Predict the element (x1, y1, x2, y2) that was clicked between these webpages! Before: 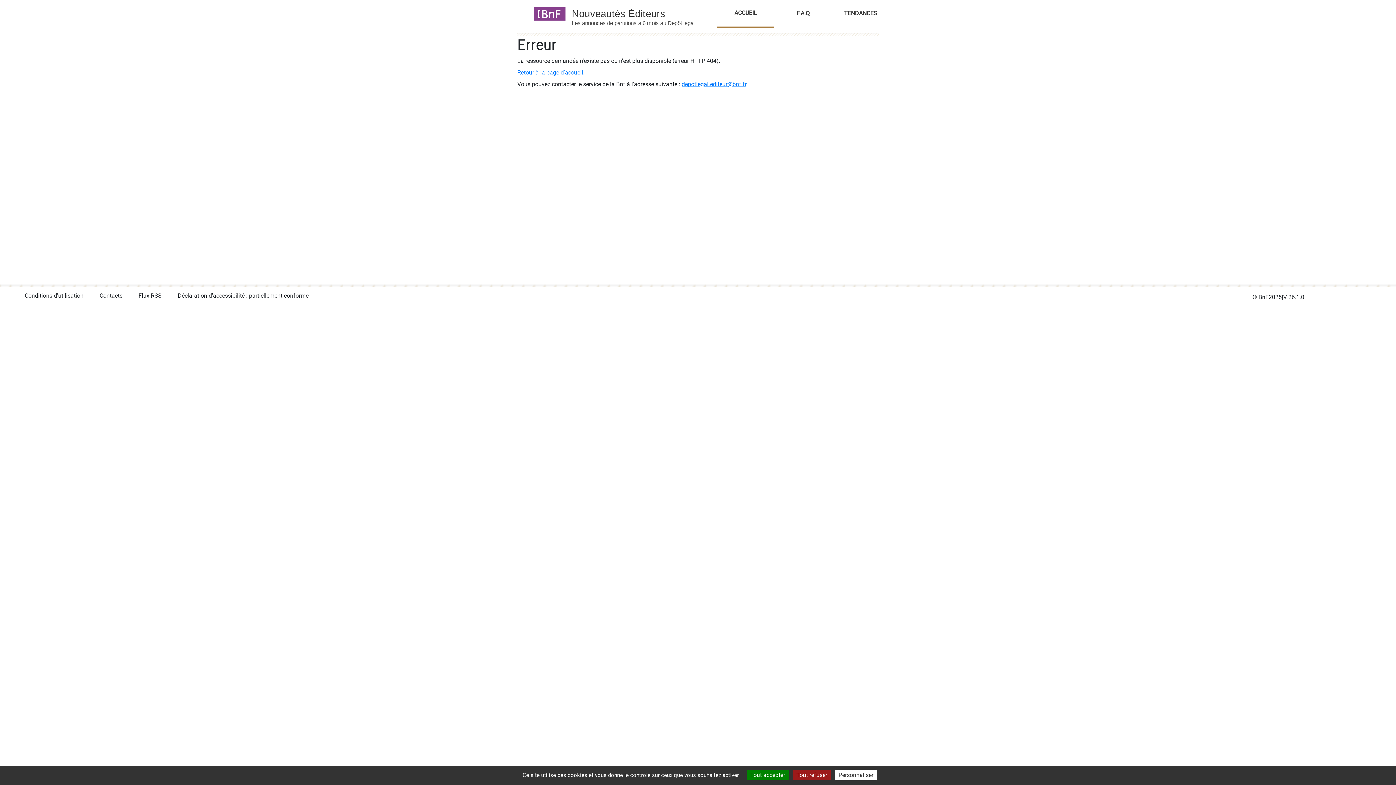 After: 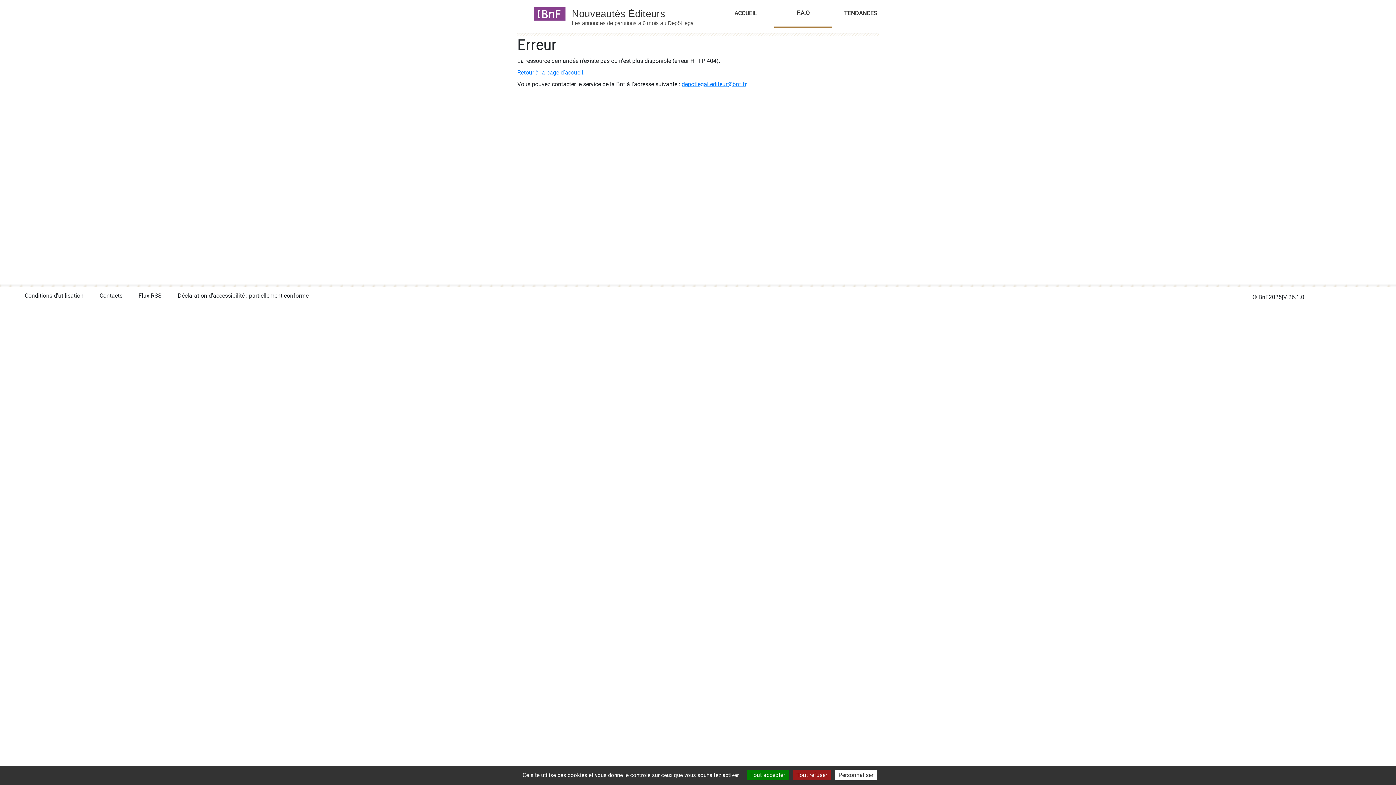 Action: bbox: (774, -6, 832, 27) label: F.A.Q